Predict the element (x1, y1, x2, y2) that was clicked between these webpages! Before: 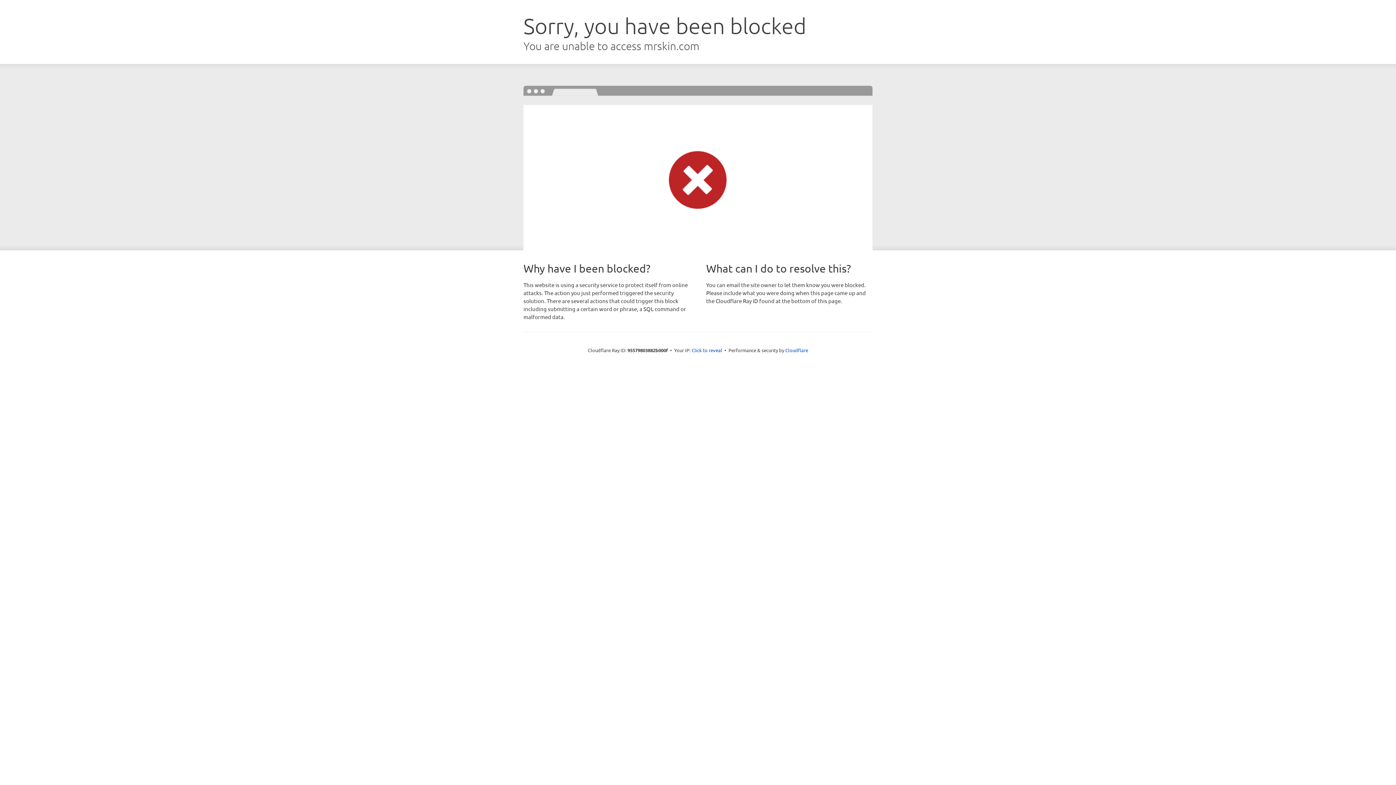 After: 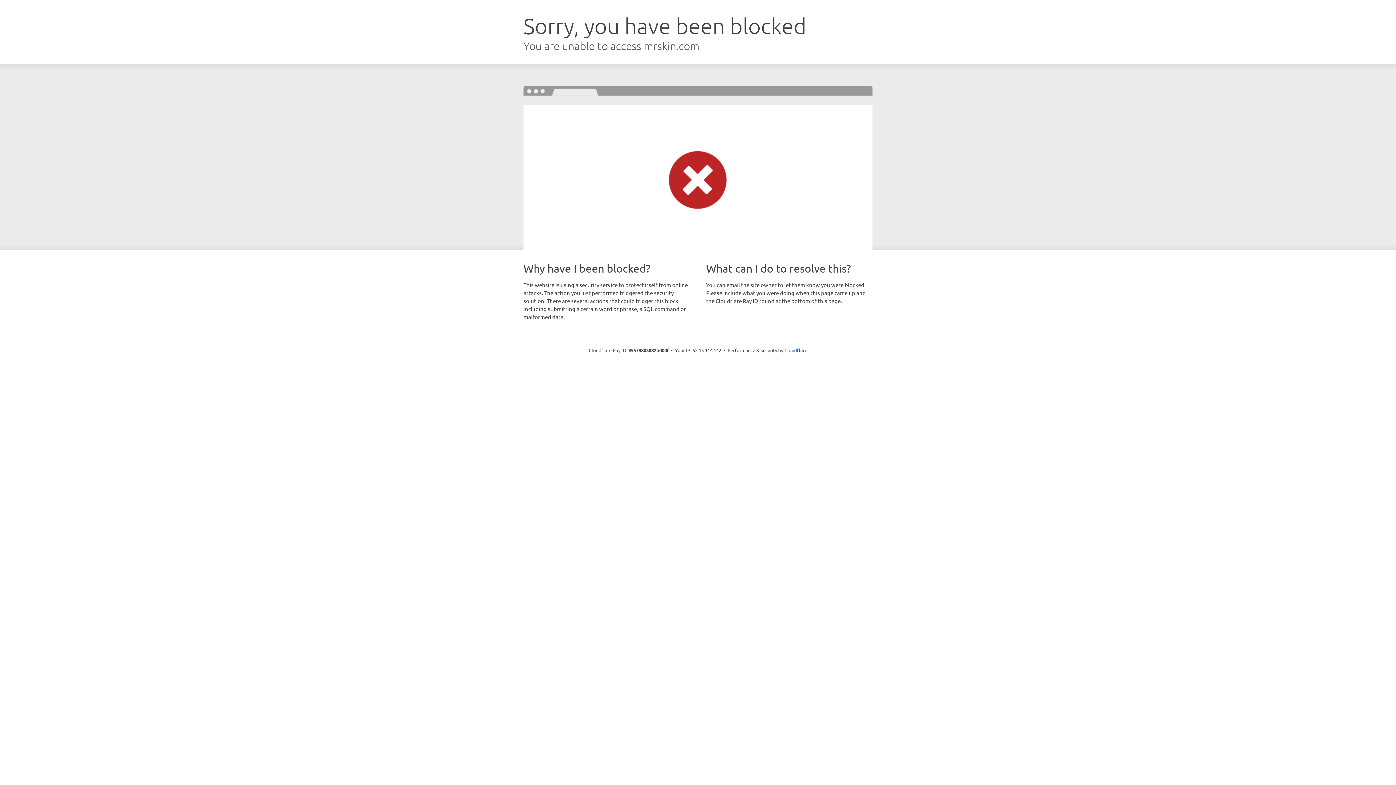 Action: label: Click to reveal bbox: (691, 346, 722, 353)